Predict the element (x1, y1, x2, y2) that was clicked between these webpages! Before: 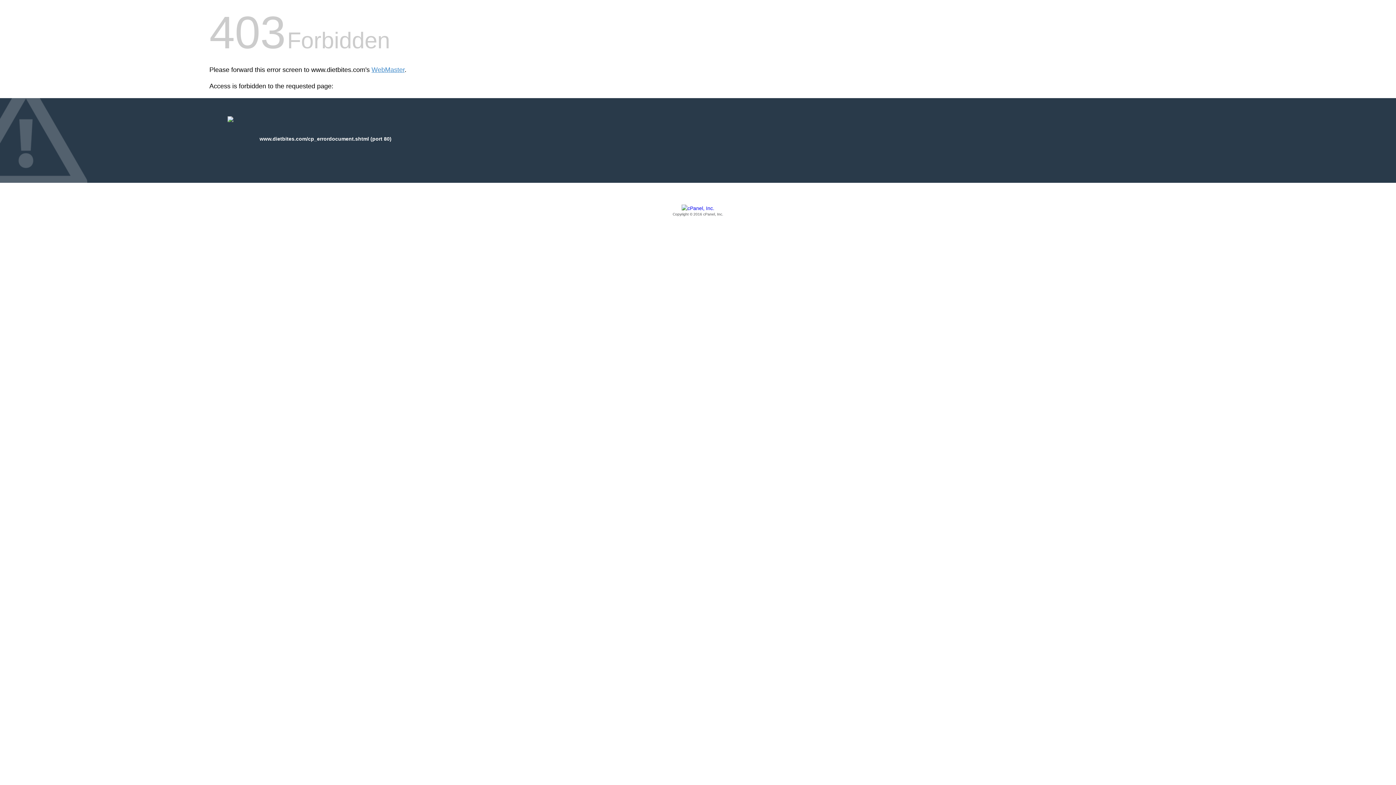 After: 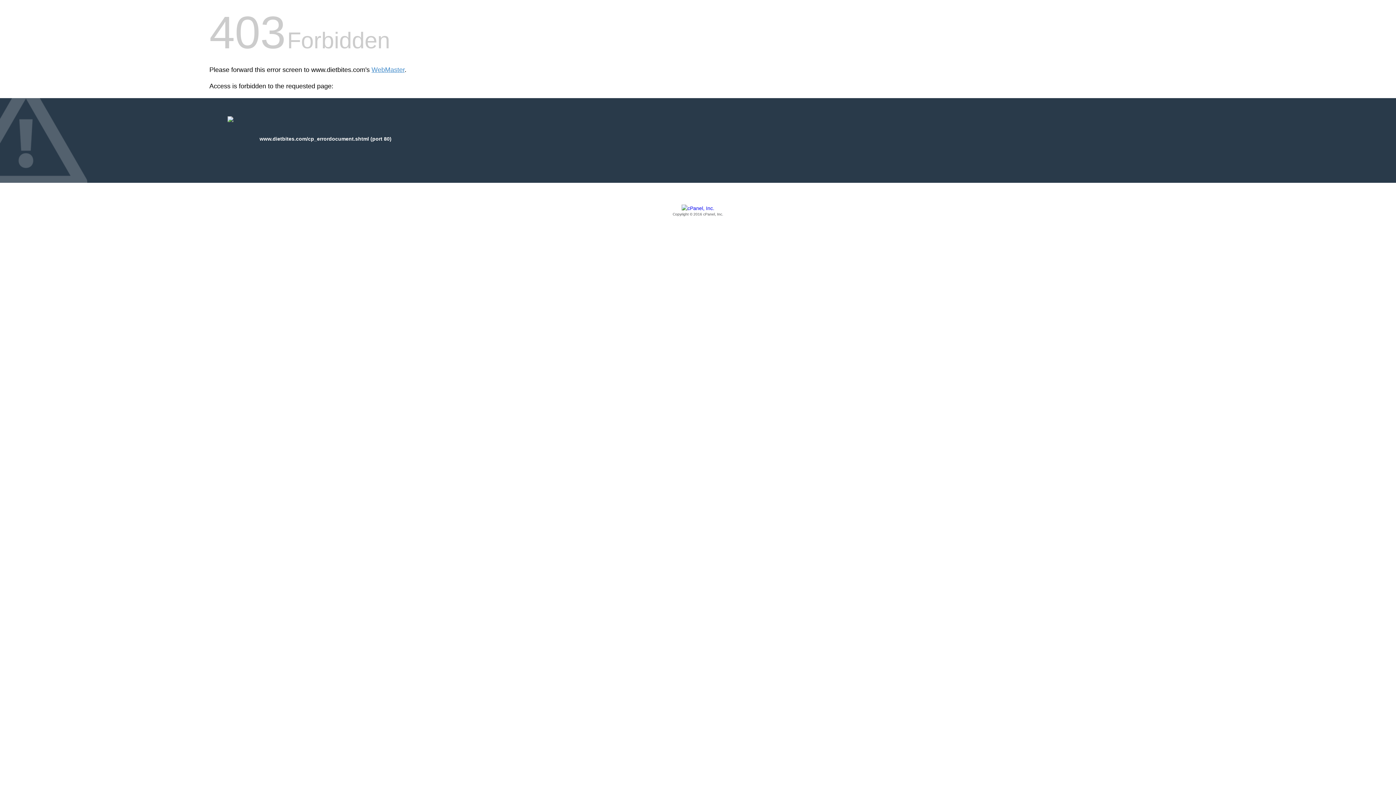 Action: label: Copyright © 2016 cPanel, Inc. bbox: (209, 205, 1186, 217)